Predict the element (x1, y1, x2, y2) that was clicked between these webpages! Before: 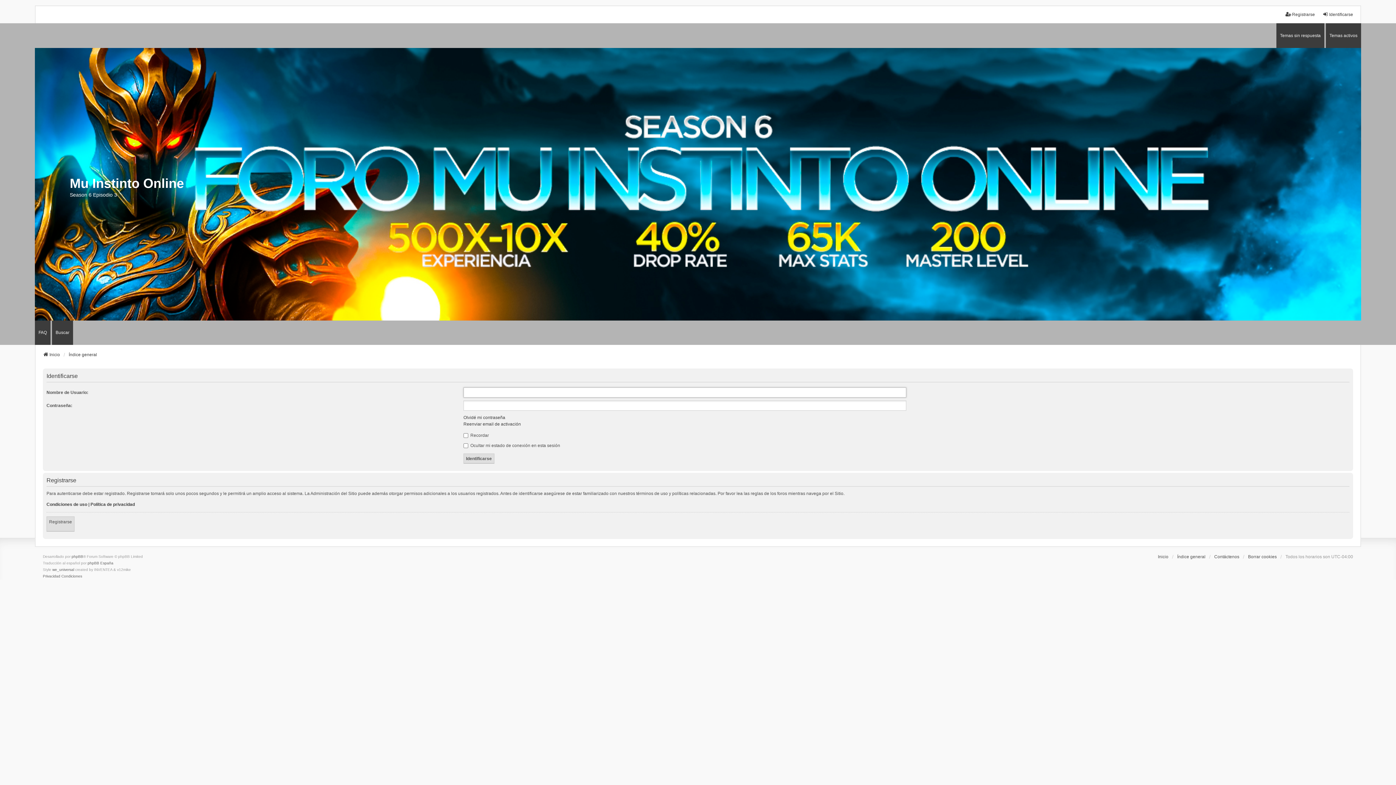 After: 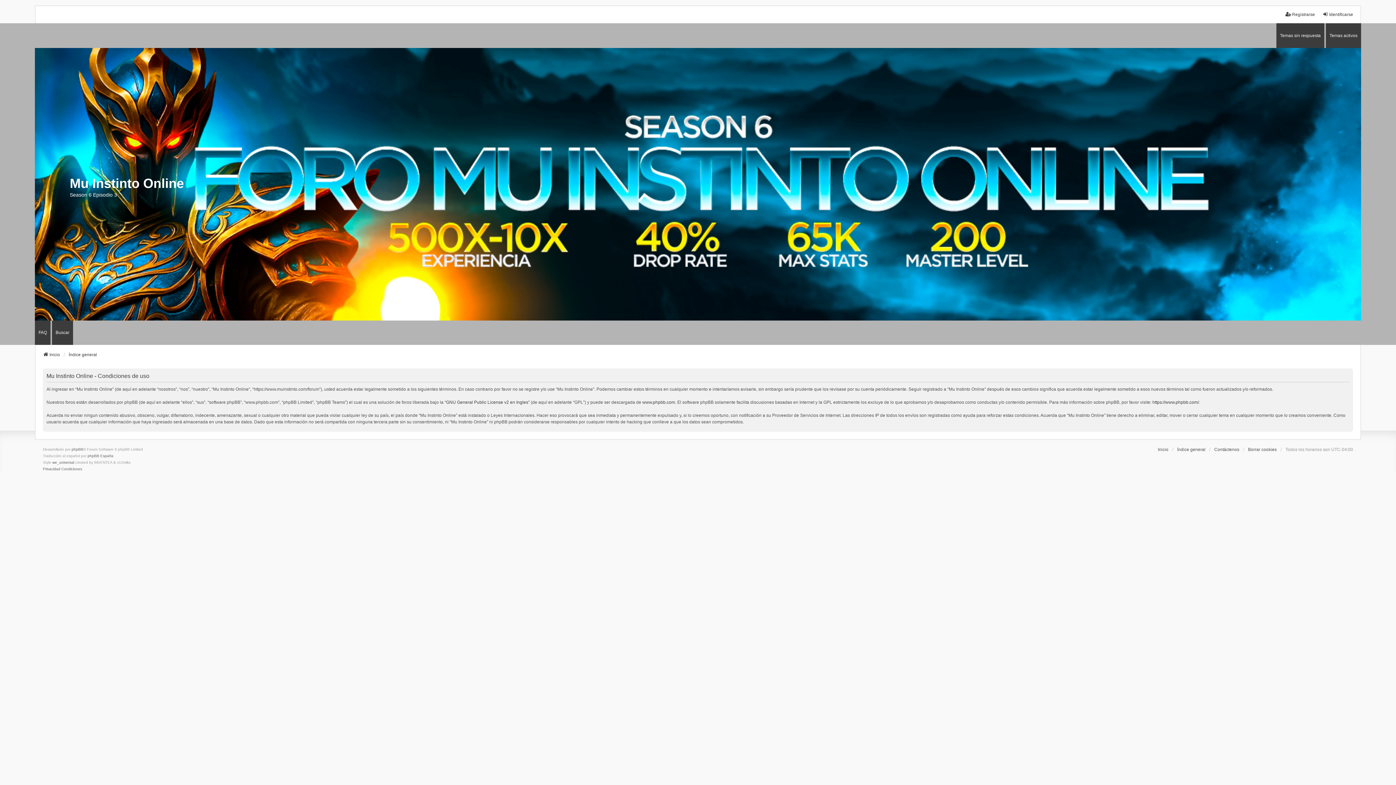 Action: label: Condiciones de uso bbox: (46, 501, 87, 508)